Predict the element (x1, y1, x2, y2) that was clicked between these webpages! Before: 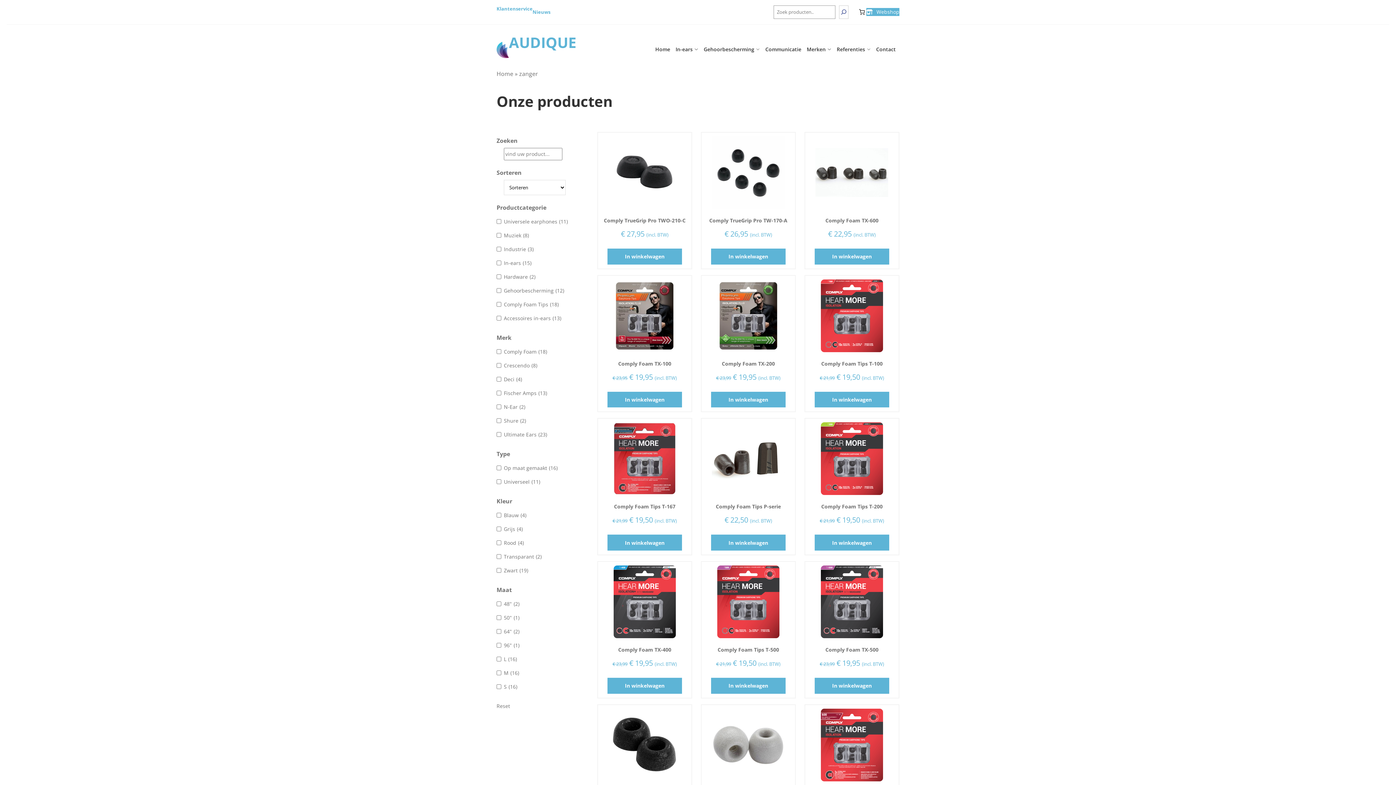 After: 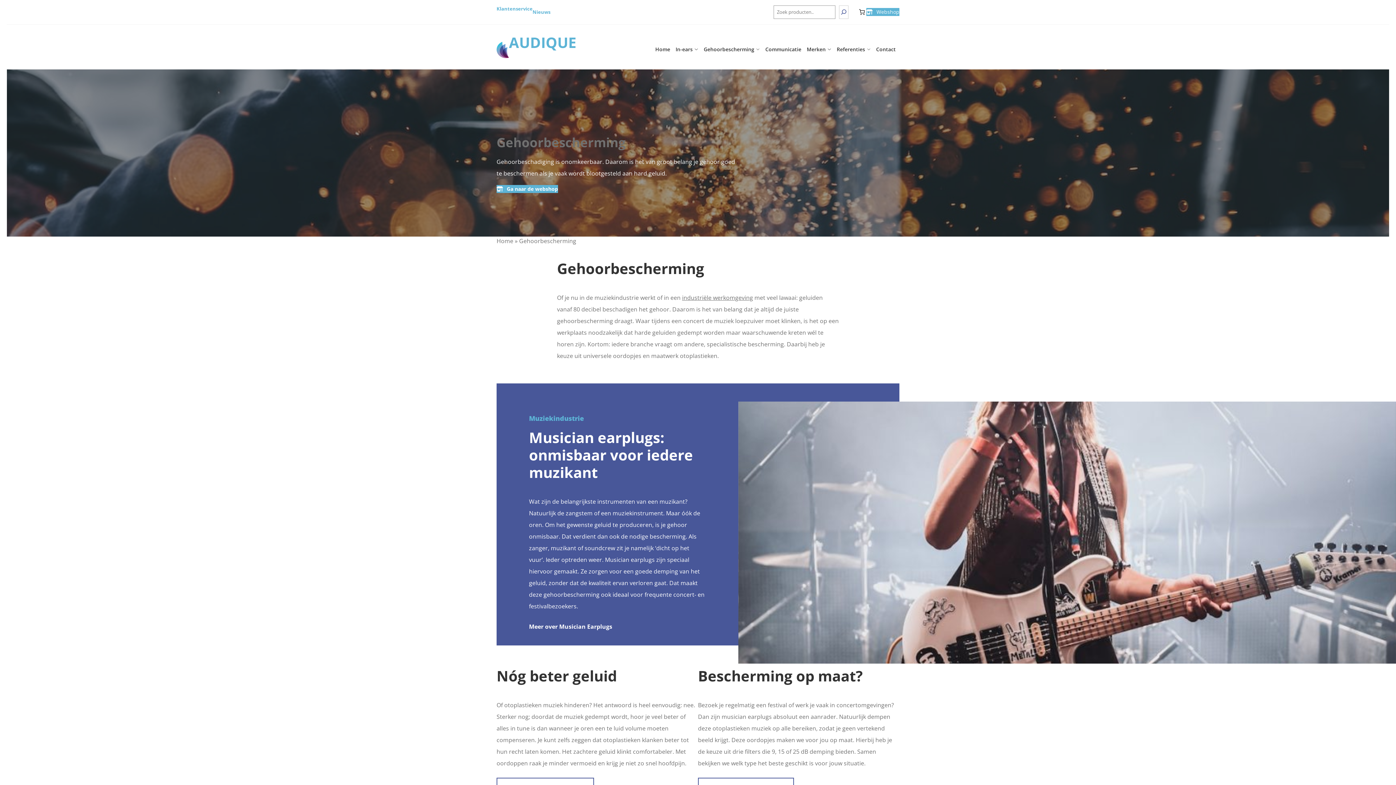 Action: bbox: (702, 45, 761, 52) label: Gehoorbescherming